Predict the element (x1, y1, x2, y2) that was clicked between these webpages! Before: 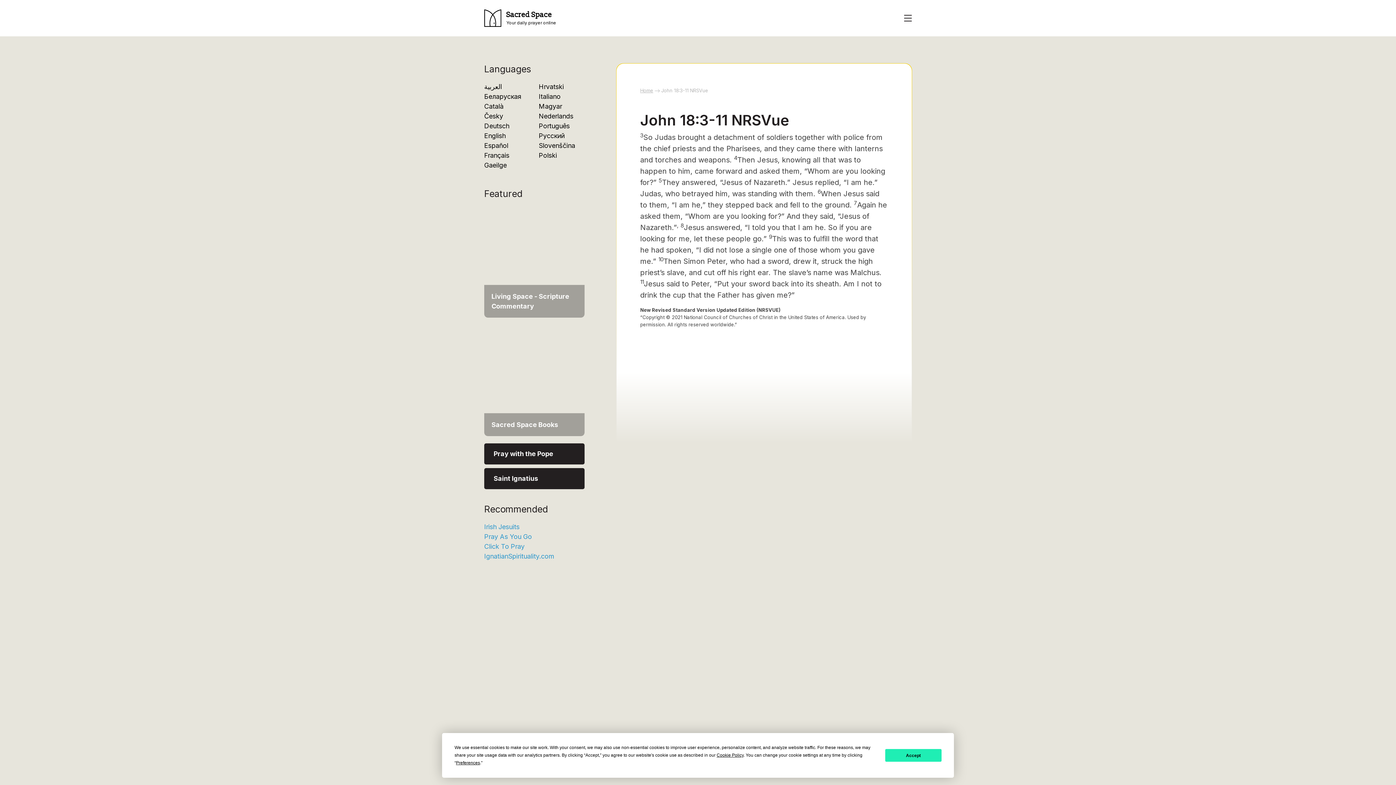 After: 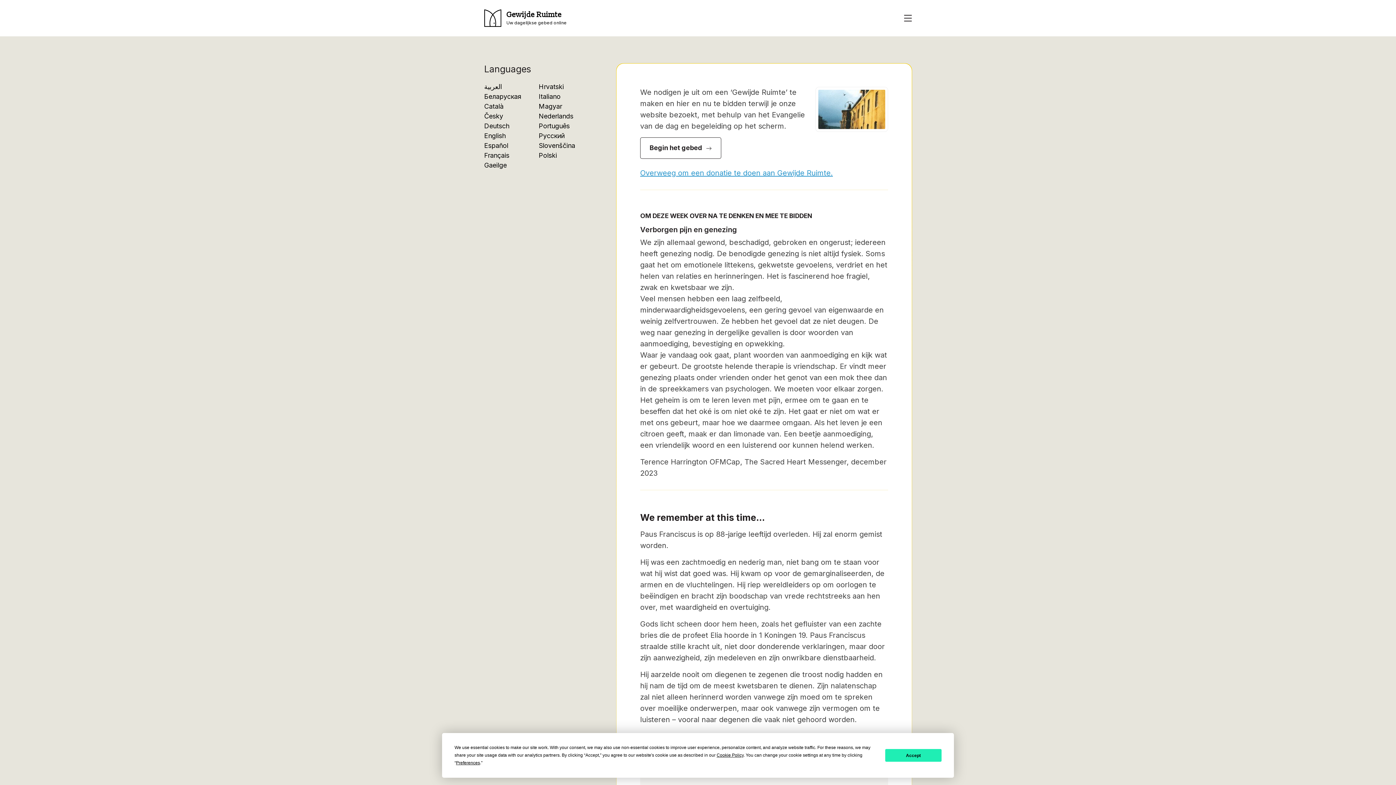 Action: label: Nederlands bbox: (538, 112, 573, 120)